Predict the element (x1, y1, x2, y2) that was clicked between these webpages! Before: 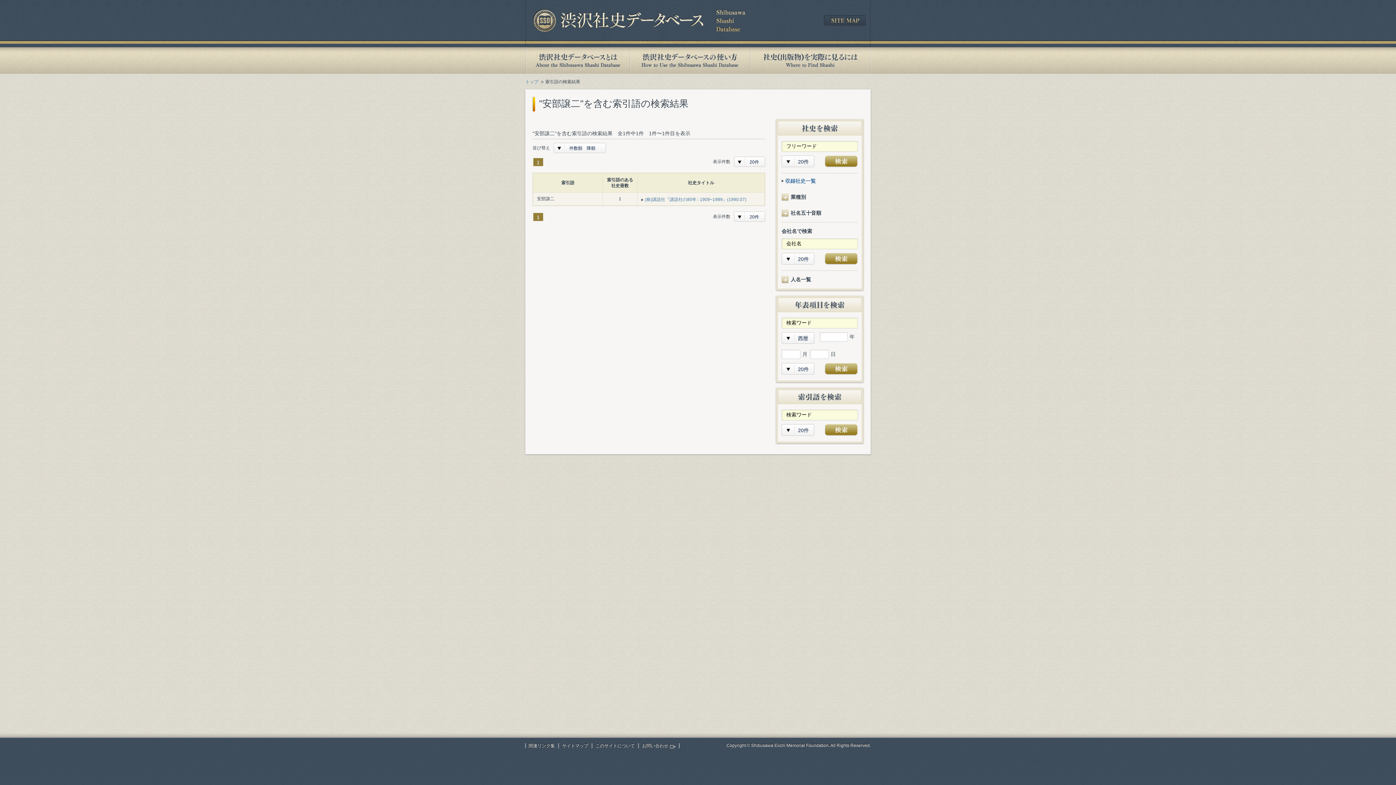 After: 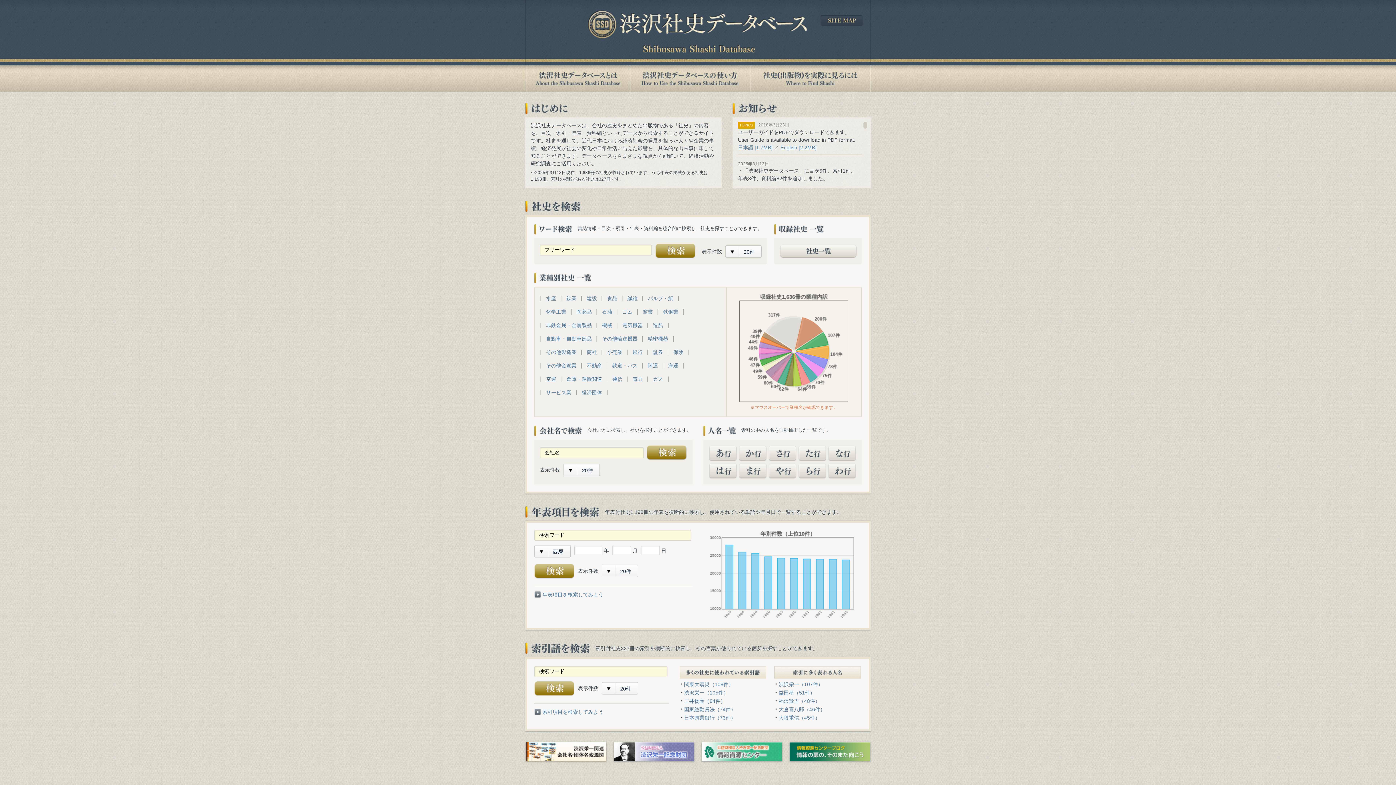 Action: label: トップ bbox: (525, 79, 544, 84)